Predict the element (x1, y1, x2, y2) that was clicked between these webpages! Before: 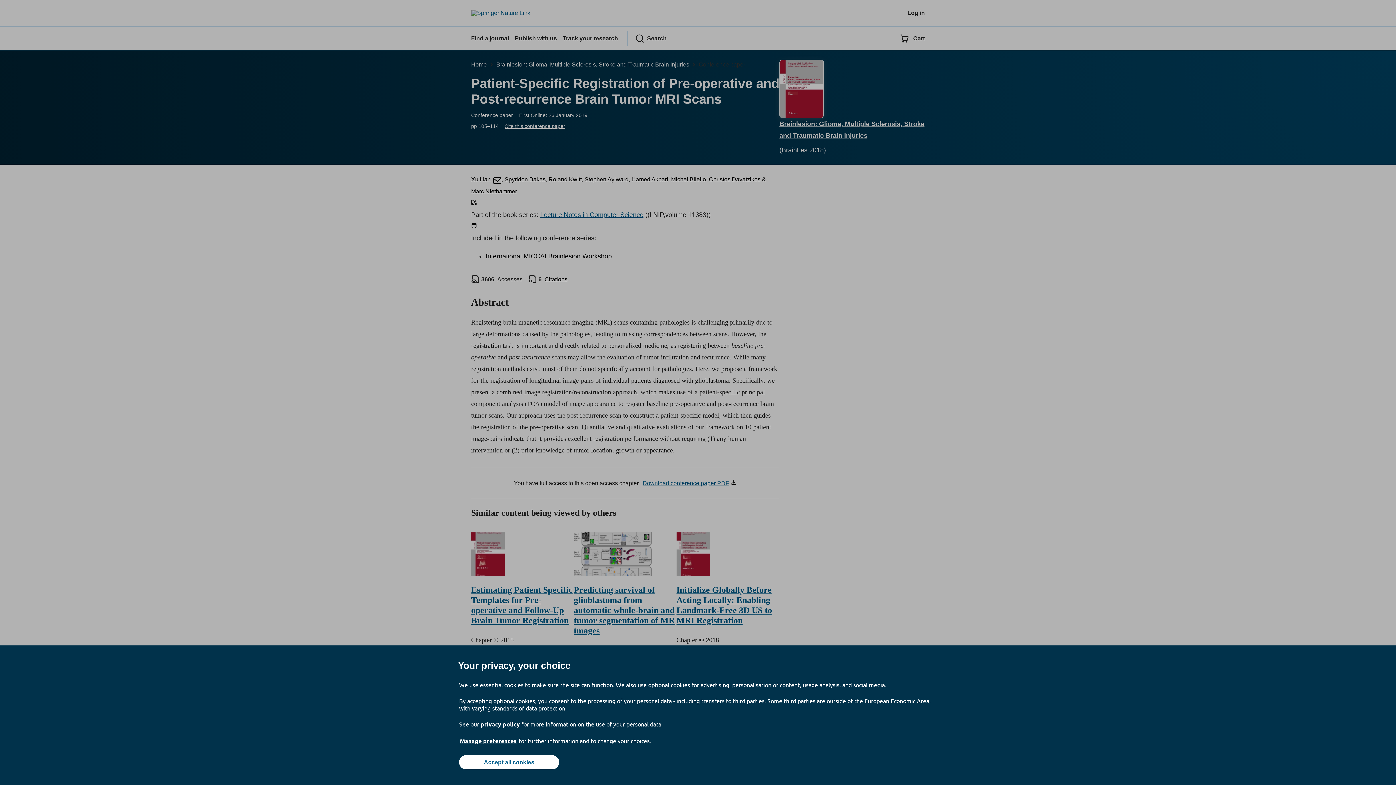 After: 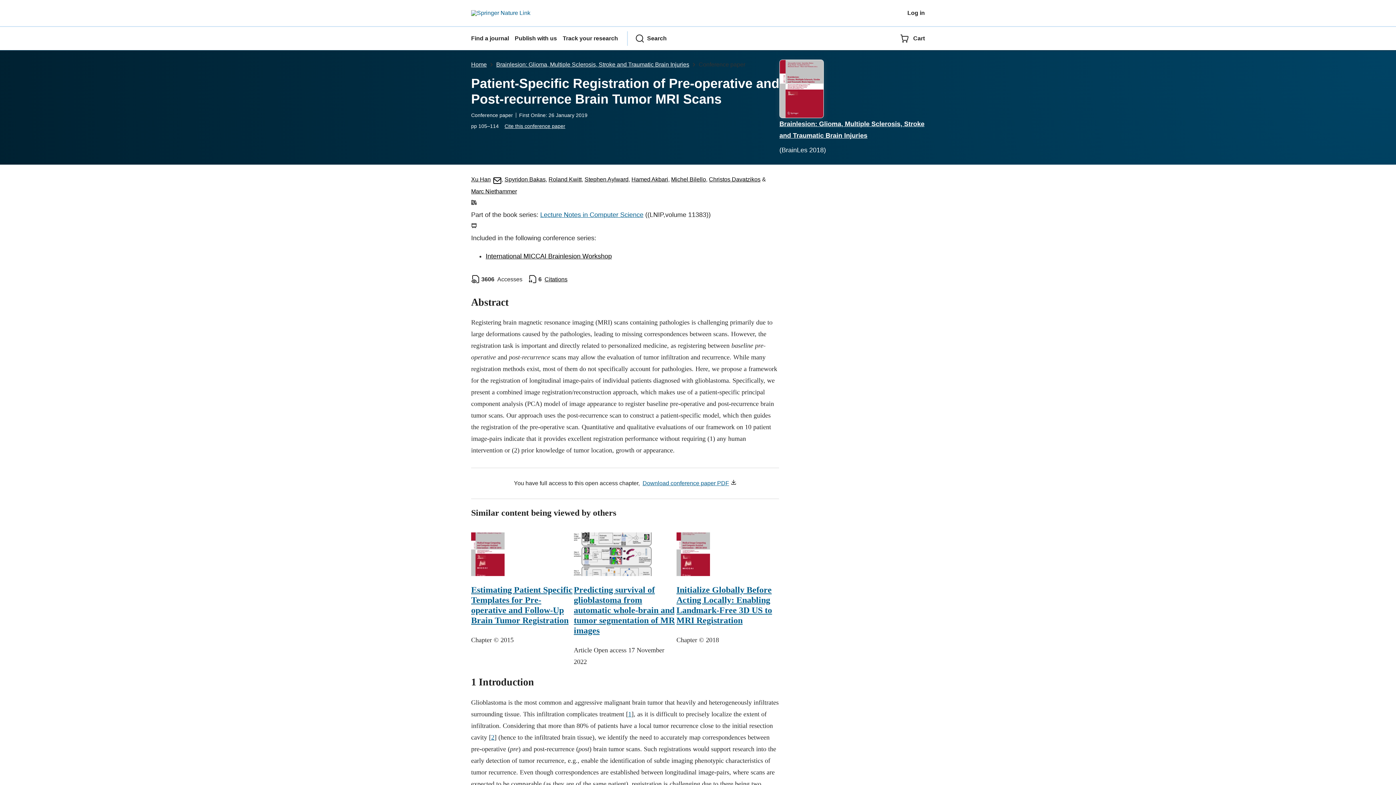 Action: label: Accept all cookies bbox: (459, 755, 559, 769)